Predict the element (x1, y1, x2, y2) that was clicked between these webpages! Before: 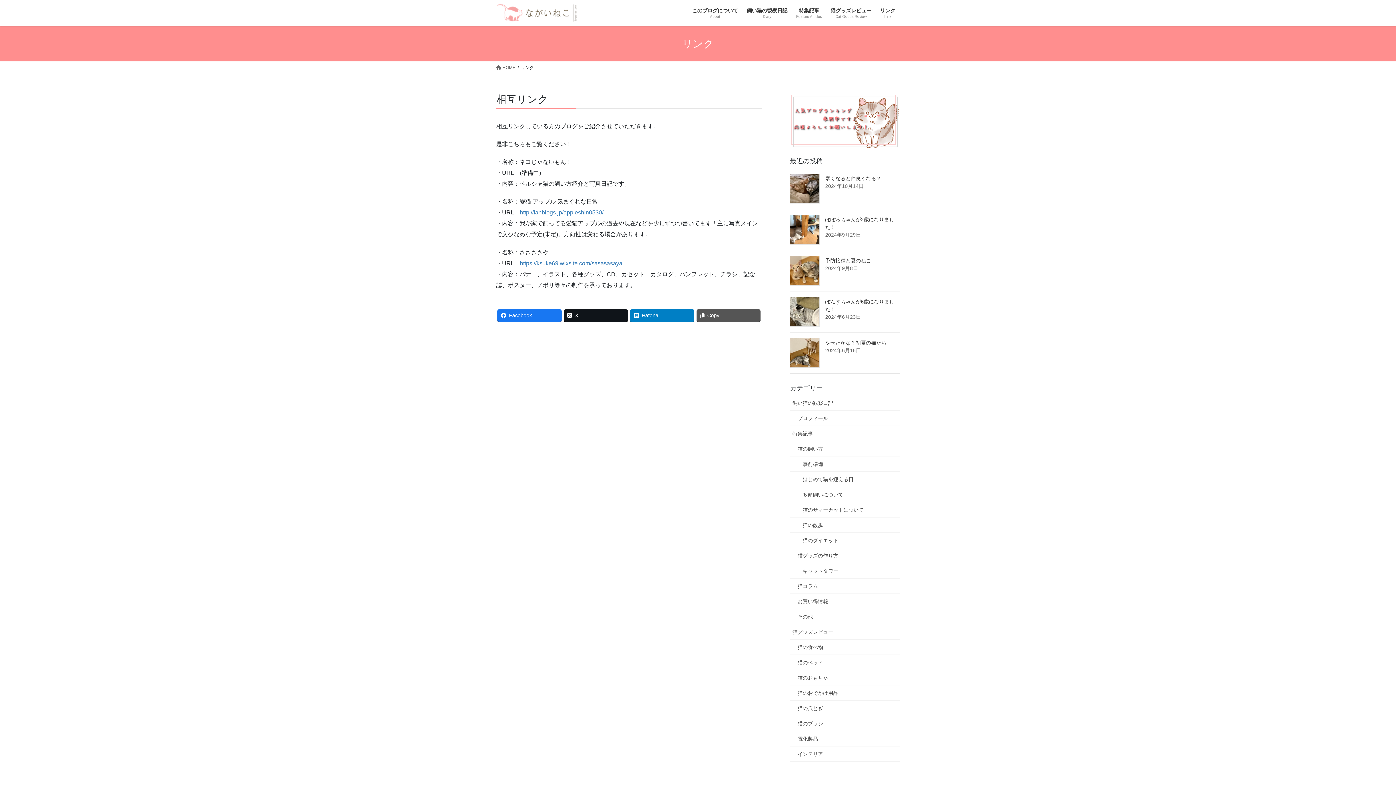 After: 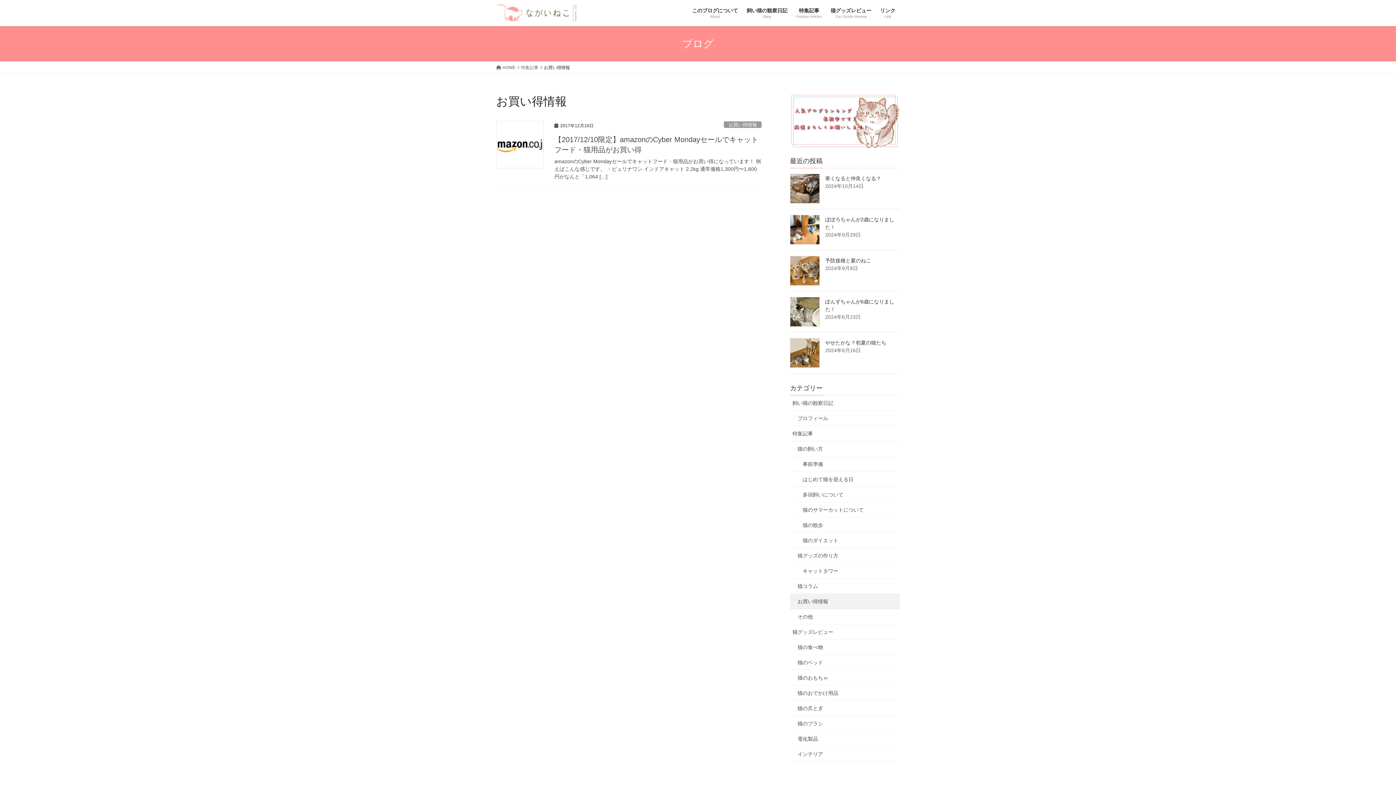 Action: bbox: (790, 594, 900, 609) label: お買い得情報